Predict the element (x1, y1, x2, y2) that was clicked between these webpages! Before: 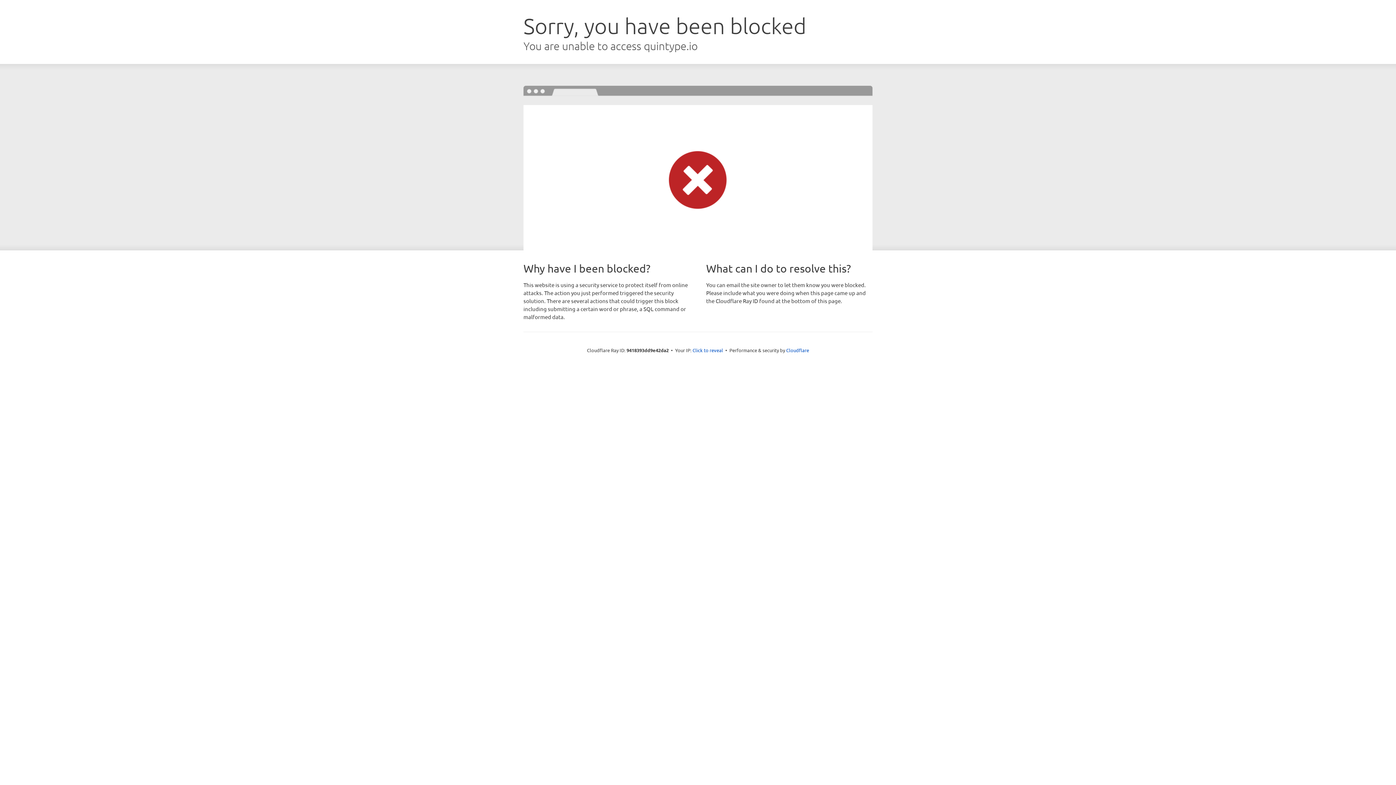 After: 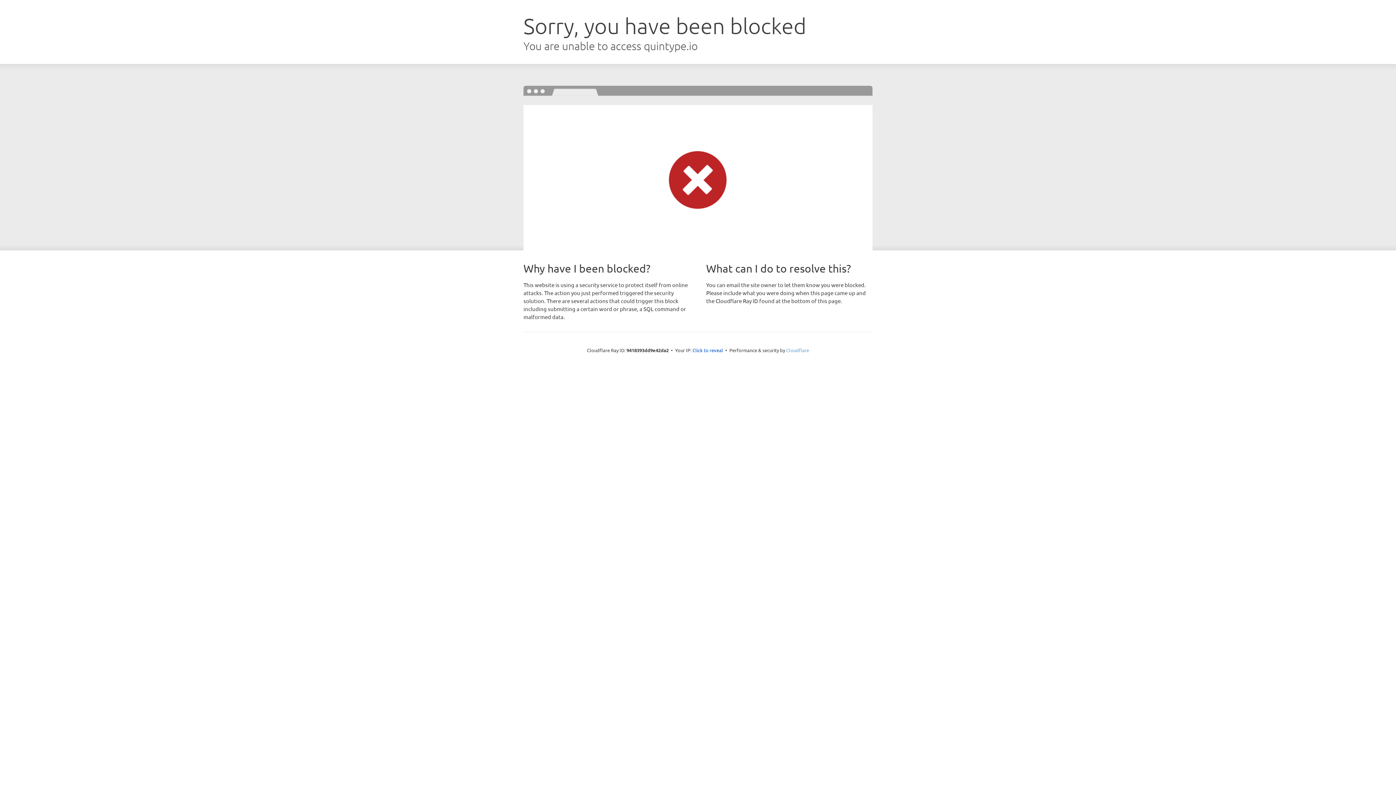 Action: bbox: (786, 347, 809, 353) label: Cloudflare